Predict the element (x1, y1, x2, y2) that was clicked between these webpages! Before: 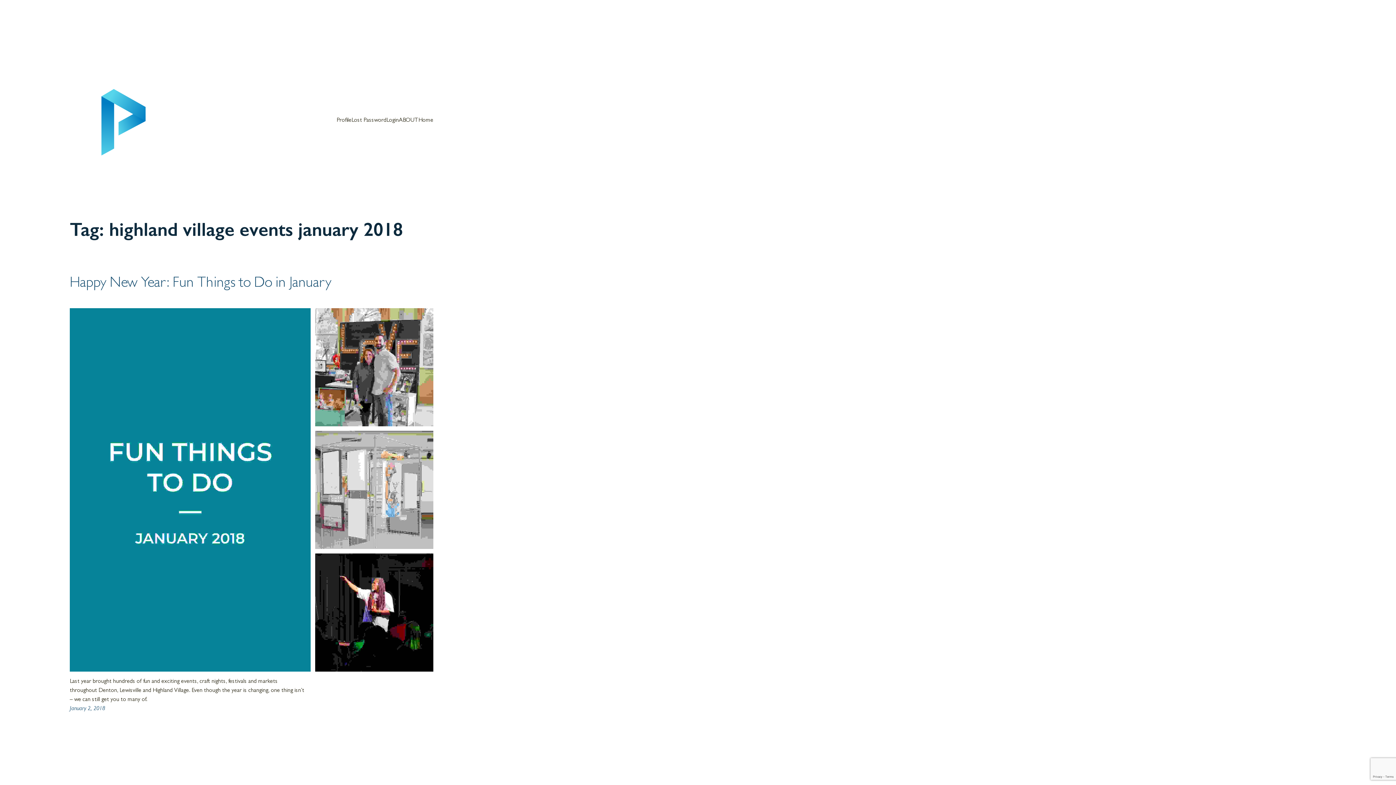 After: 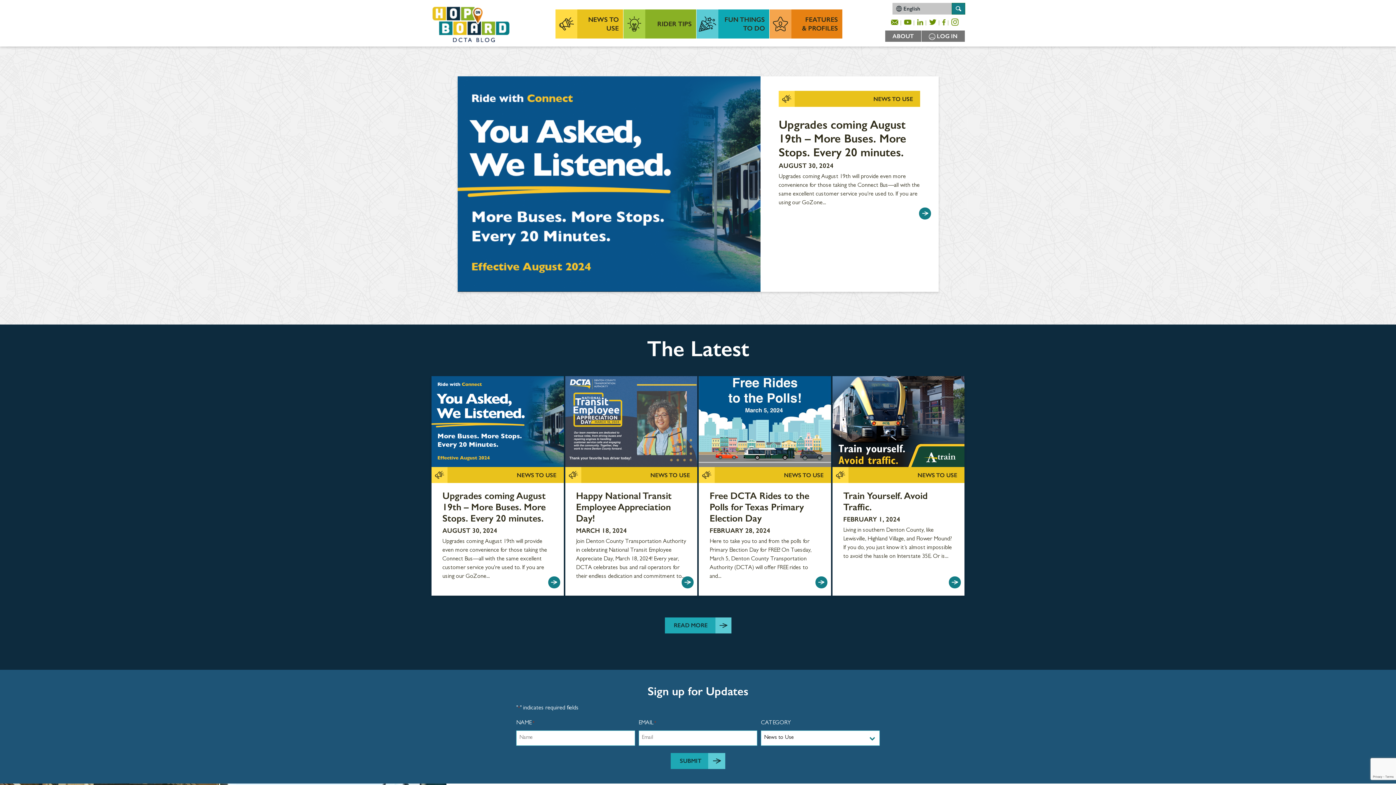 Action: bbox: (69, 69, 171, 171)